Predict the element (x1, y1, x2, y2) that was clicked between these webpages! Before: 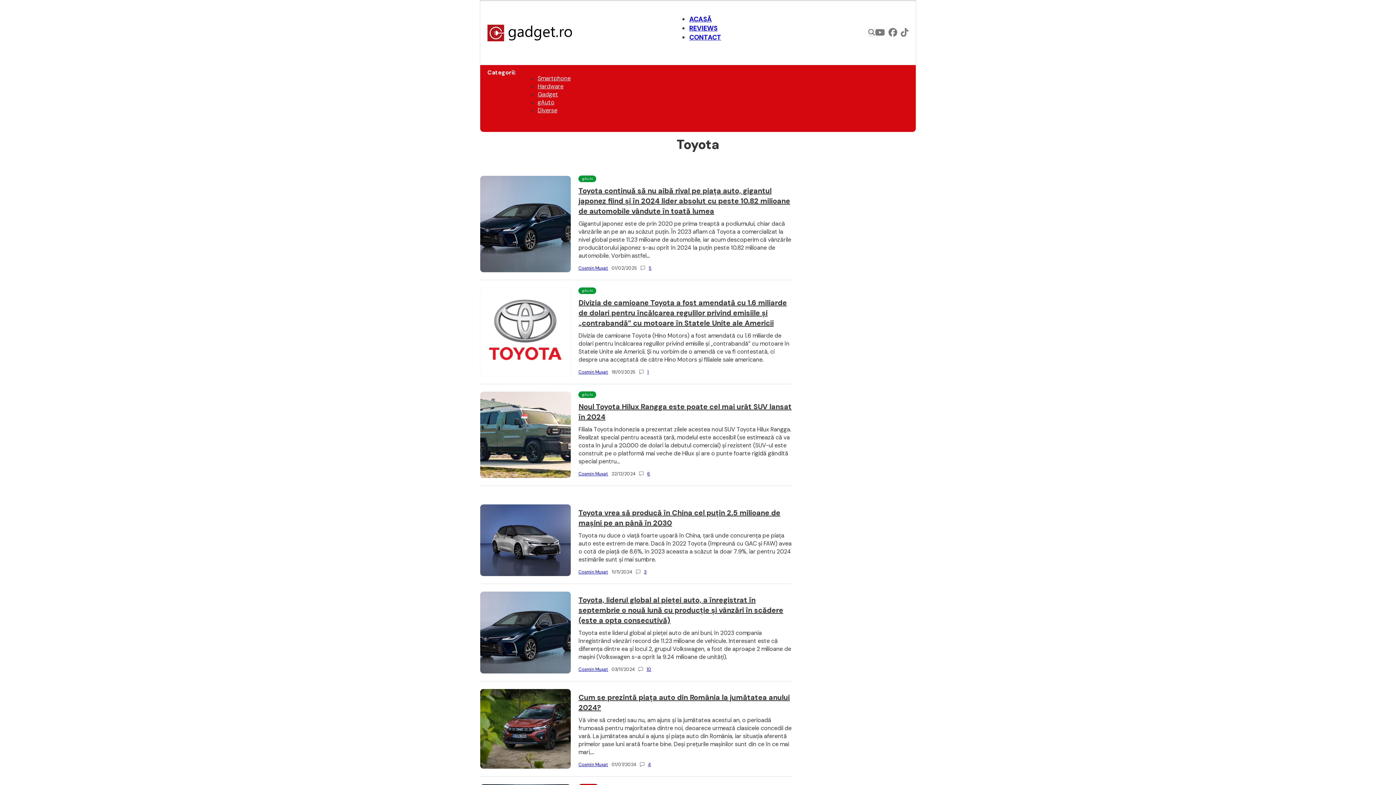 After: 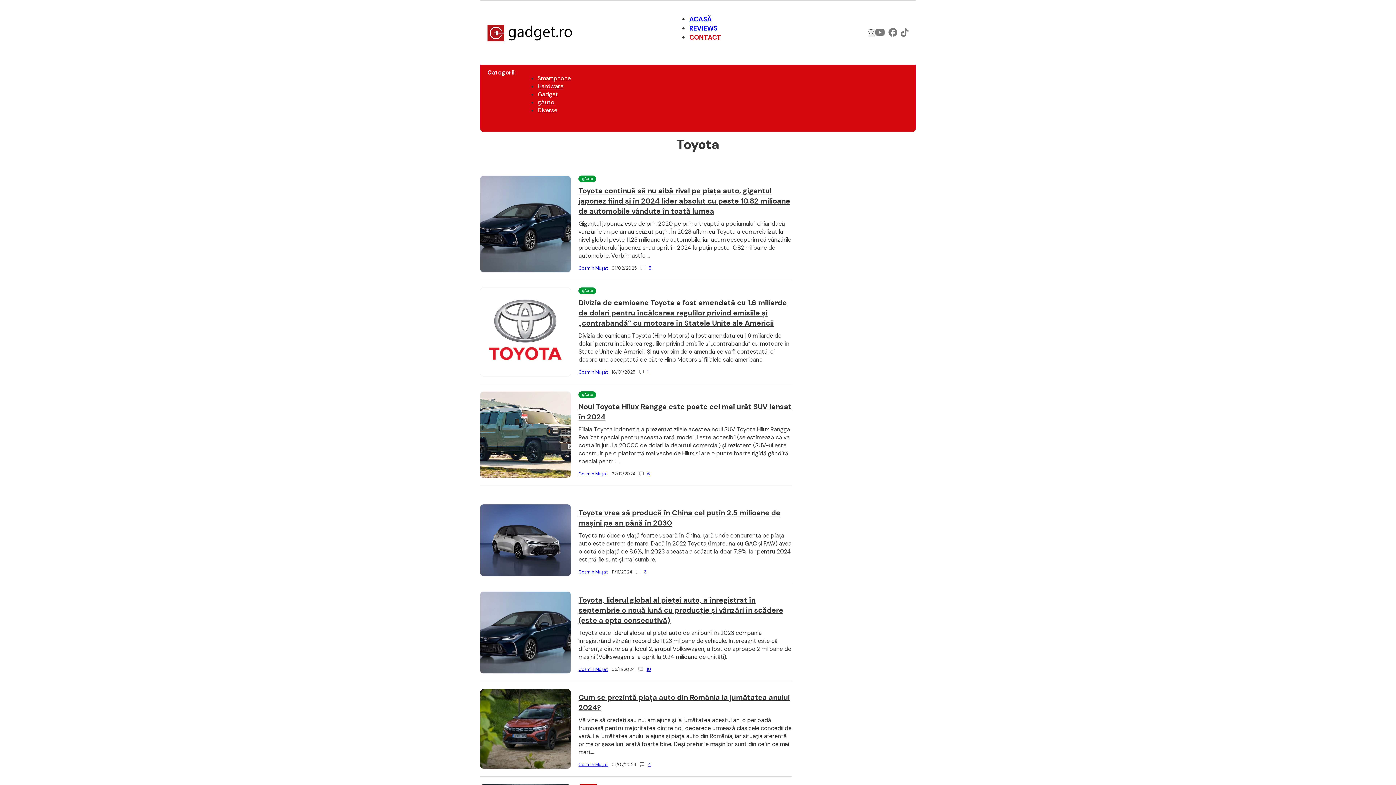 Action: label: CONTACT bbox: (689, 33, 721, 41)